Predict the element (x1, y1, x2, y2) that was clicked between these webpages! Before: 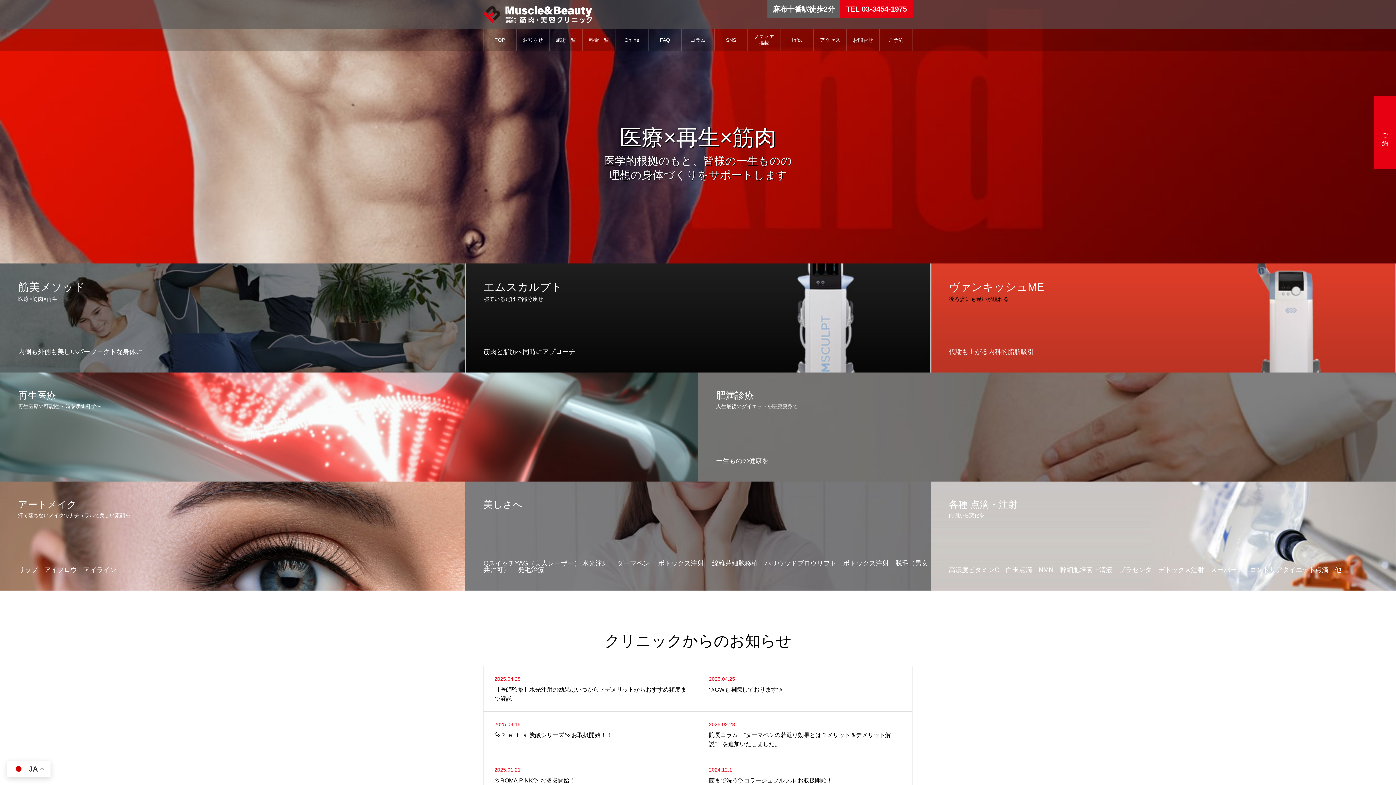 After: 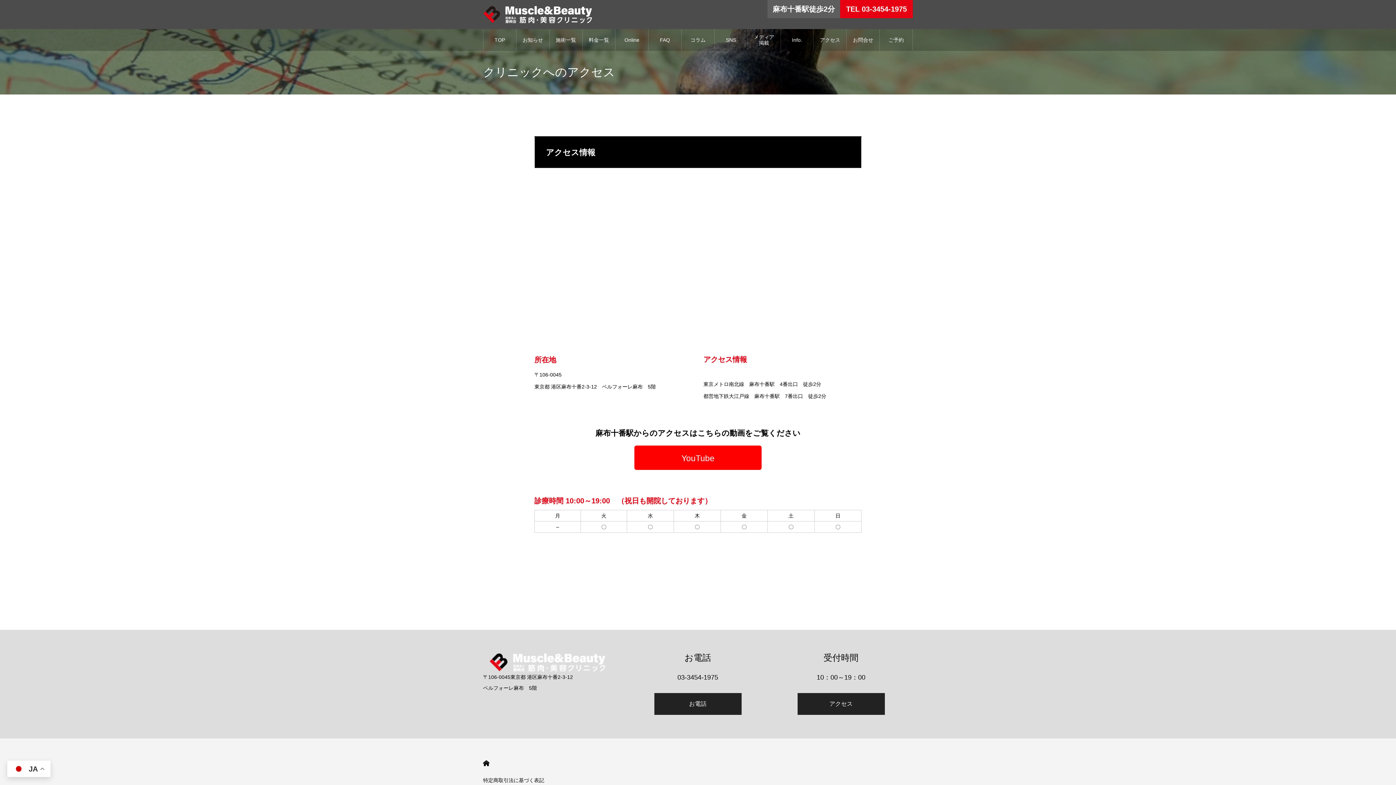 Action: bbox: (813, 29, 846, 50) label: アクセス